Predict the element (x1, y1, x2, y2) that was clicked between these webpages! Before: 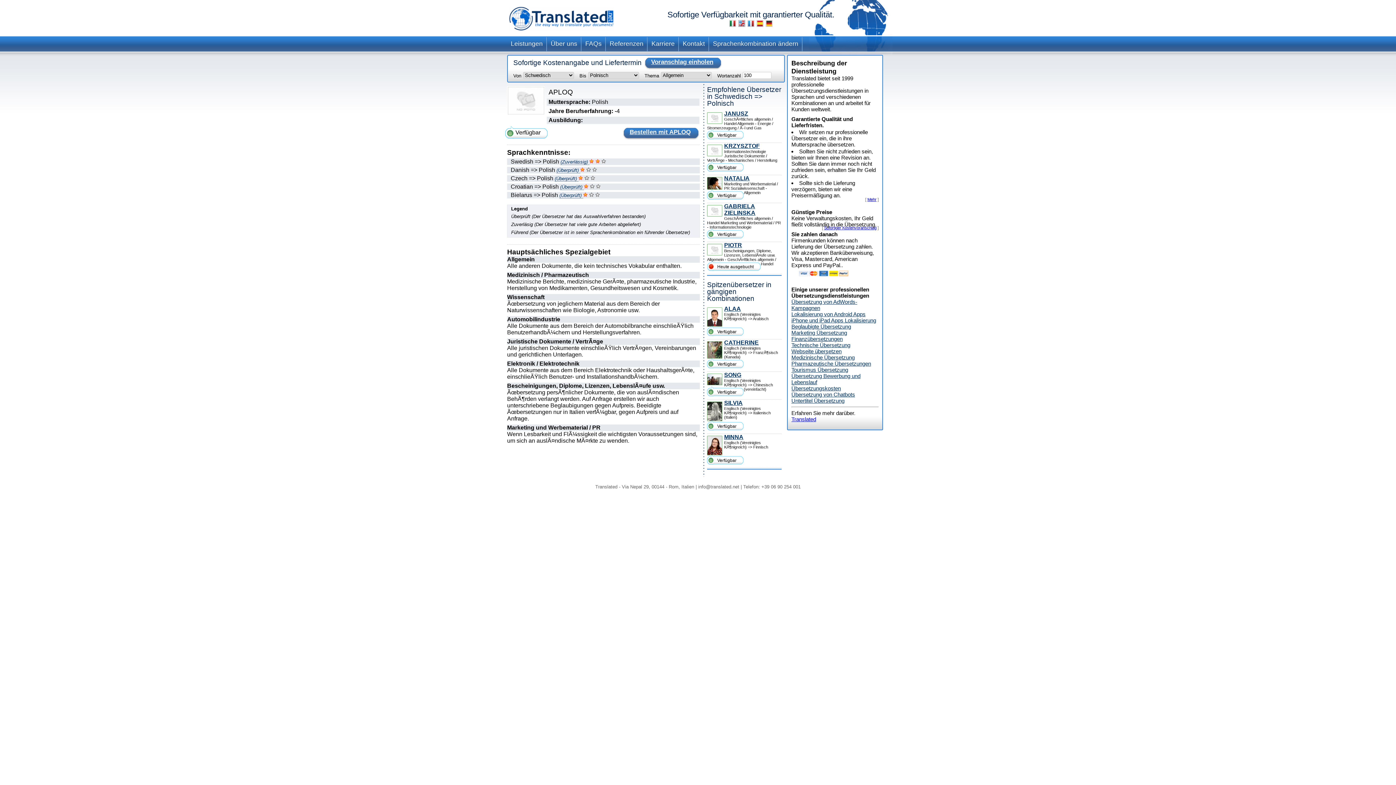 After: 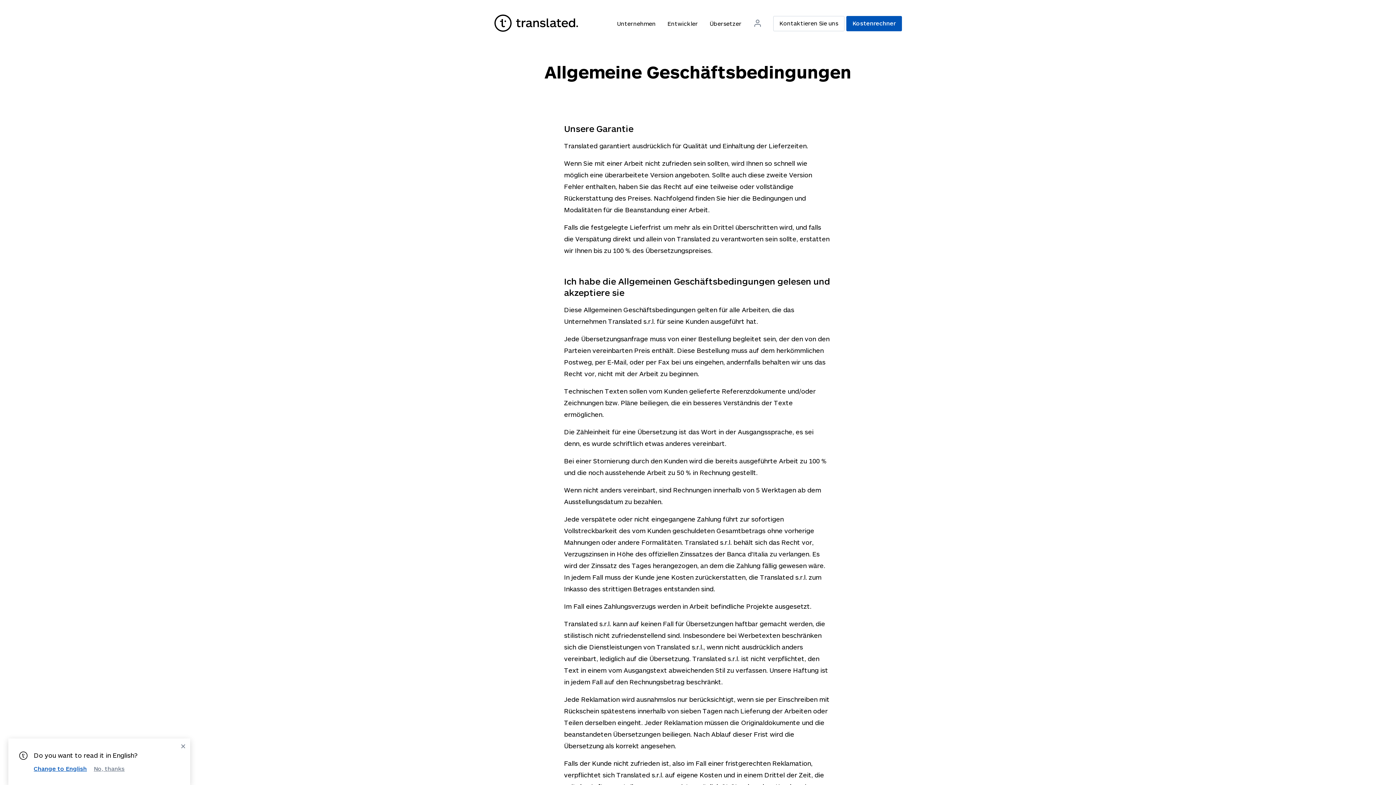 Action: label: Mehr bbox: (867, 197, 876, 201)